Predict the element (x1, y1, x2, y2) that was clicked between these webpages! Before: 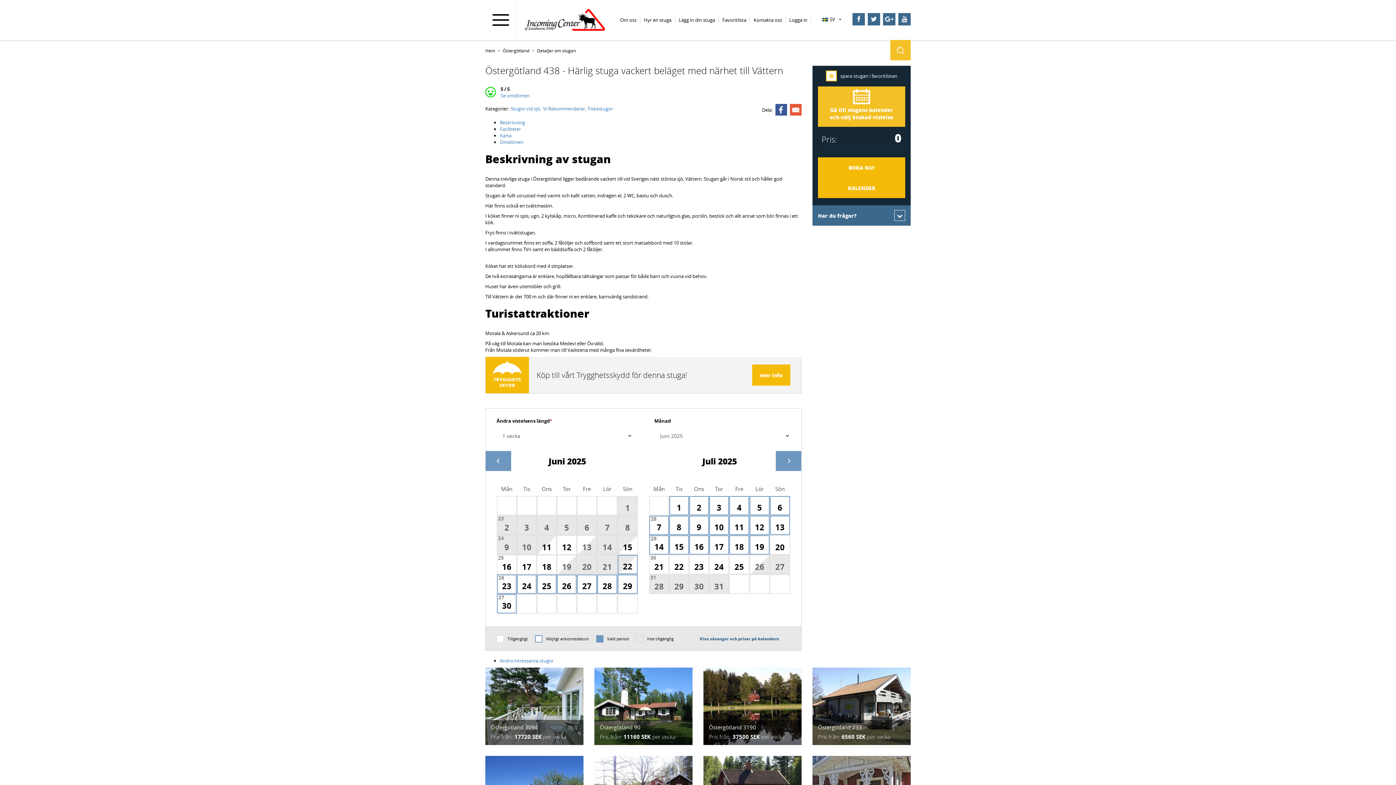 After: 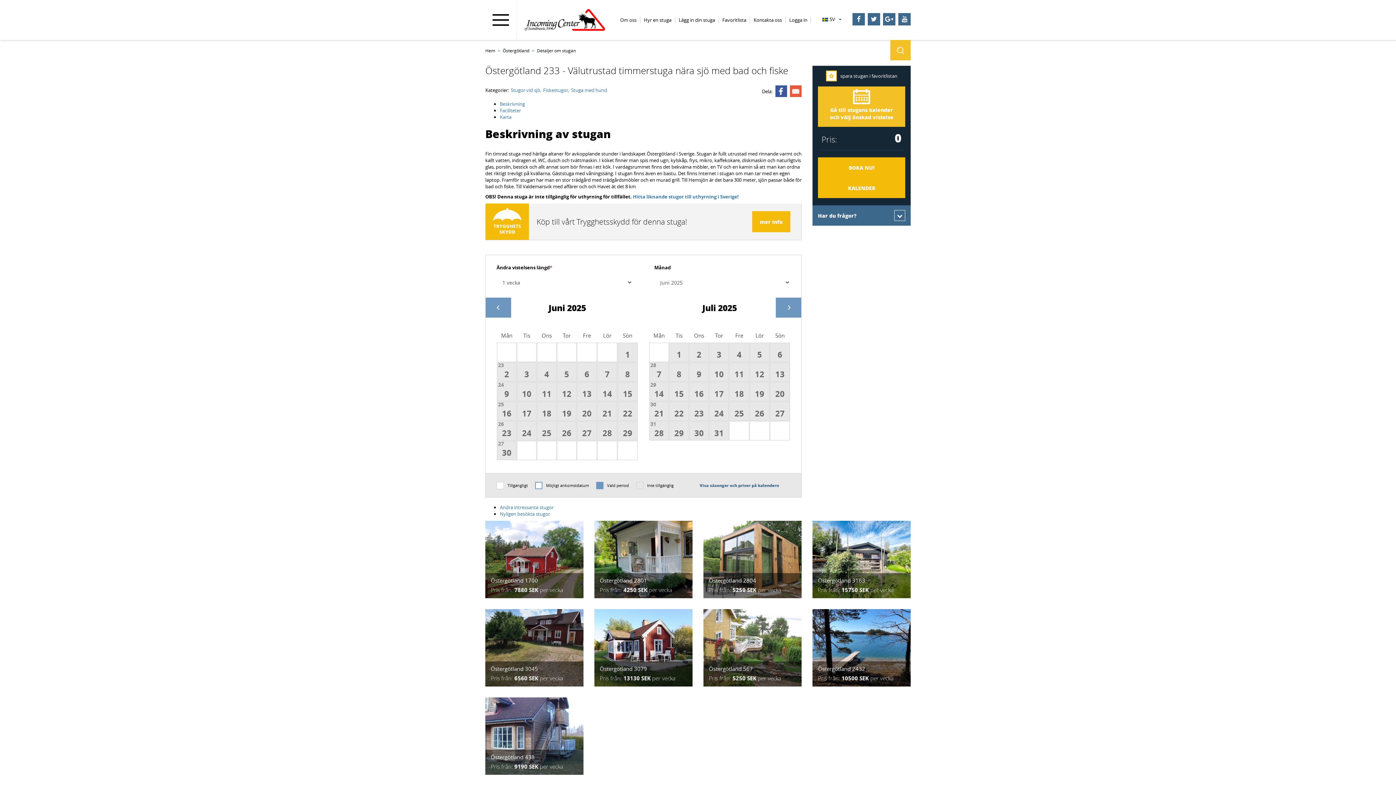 Action: bbox: (818, 724, 905, 730) label: Östergötland 233